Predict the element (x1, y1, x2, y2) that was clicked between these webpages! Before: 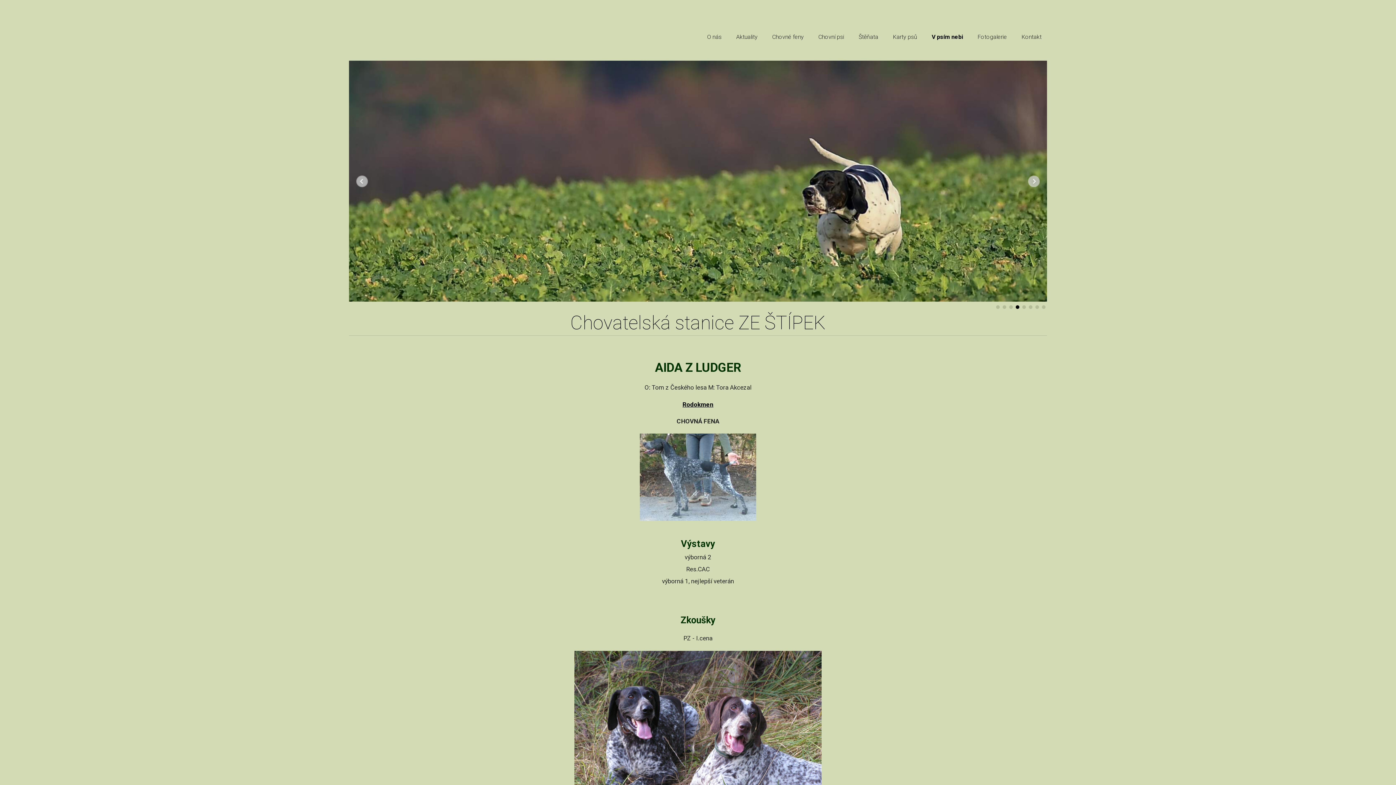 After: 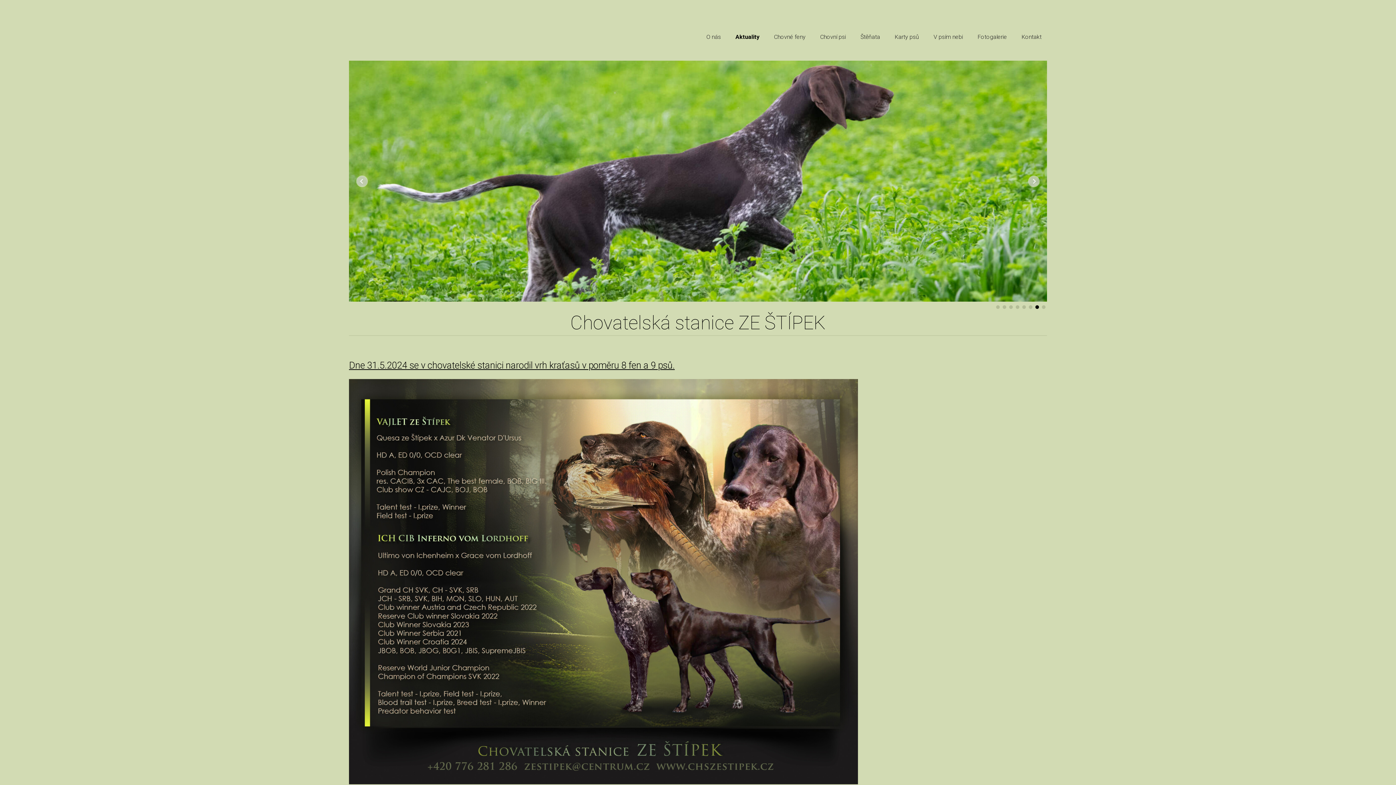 Action: bbox: (730, 22, 763, 51) label: Aktuality